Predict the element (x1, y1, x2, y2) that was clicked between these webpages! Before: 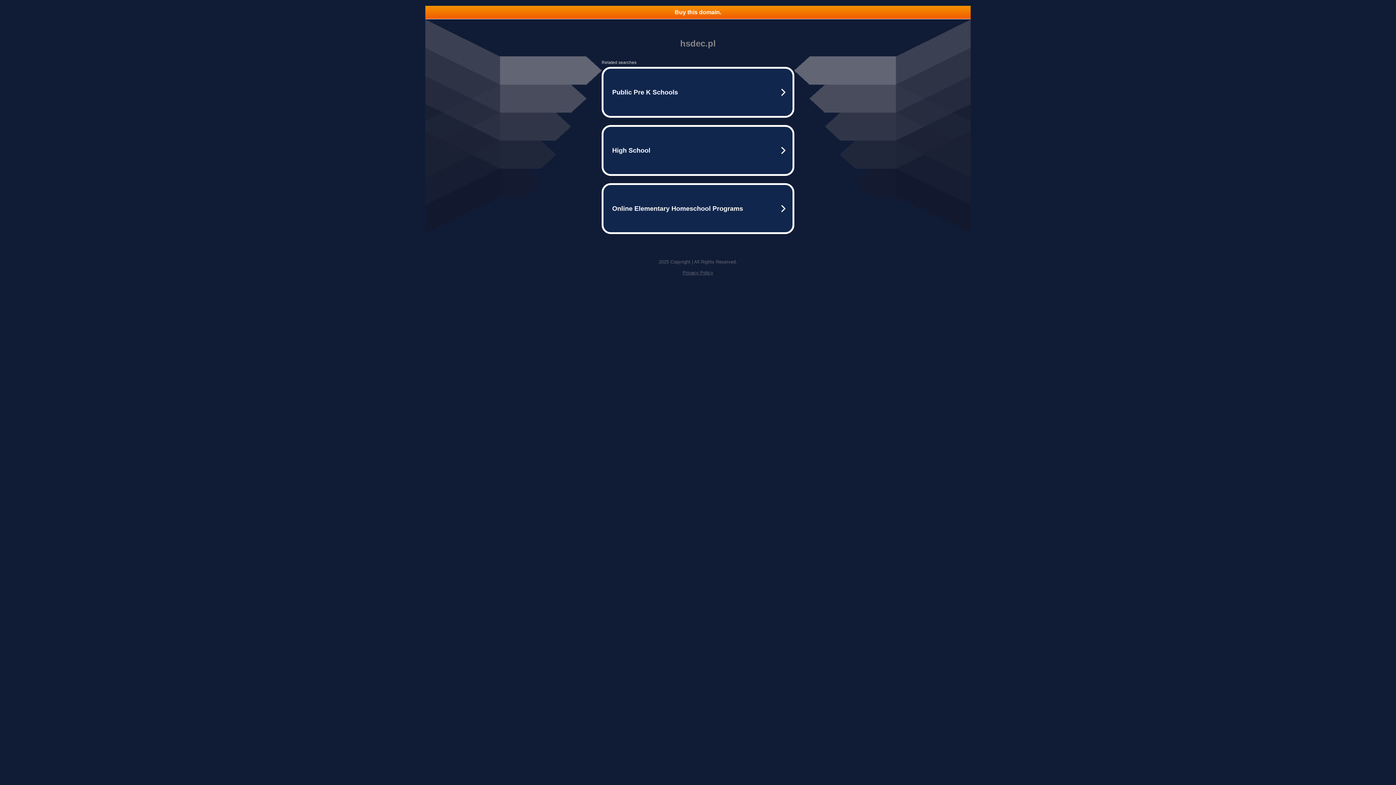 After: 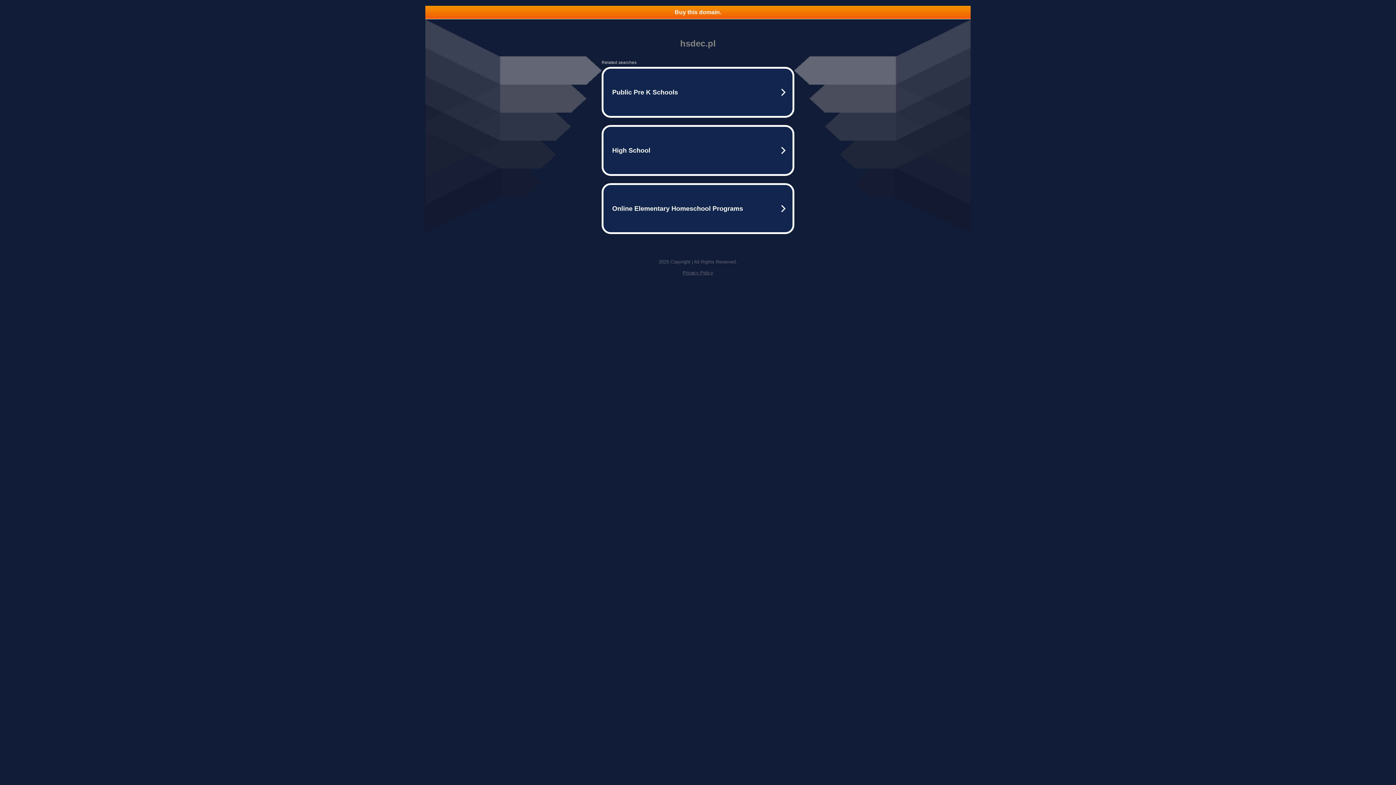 Action: bbox: (682, 270, 713, 275) label: Privacy Policy